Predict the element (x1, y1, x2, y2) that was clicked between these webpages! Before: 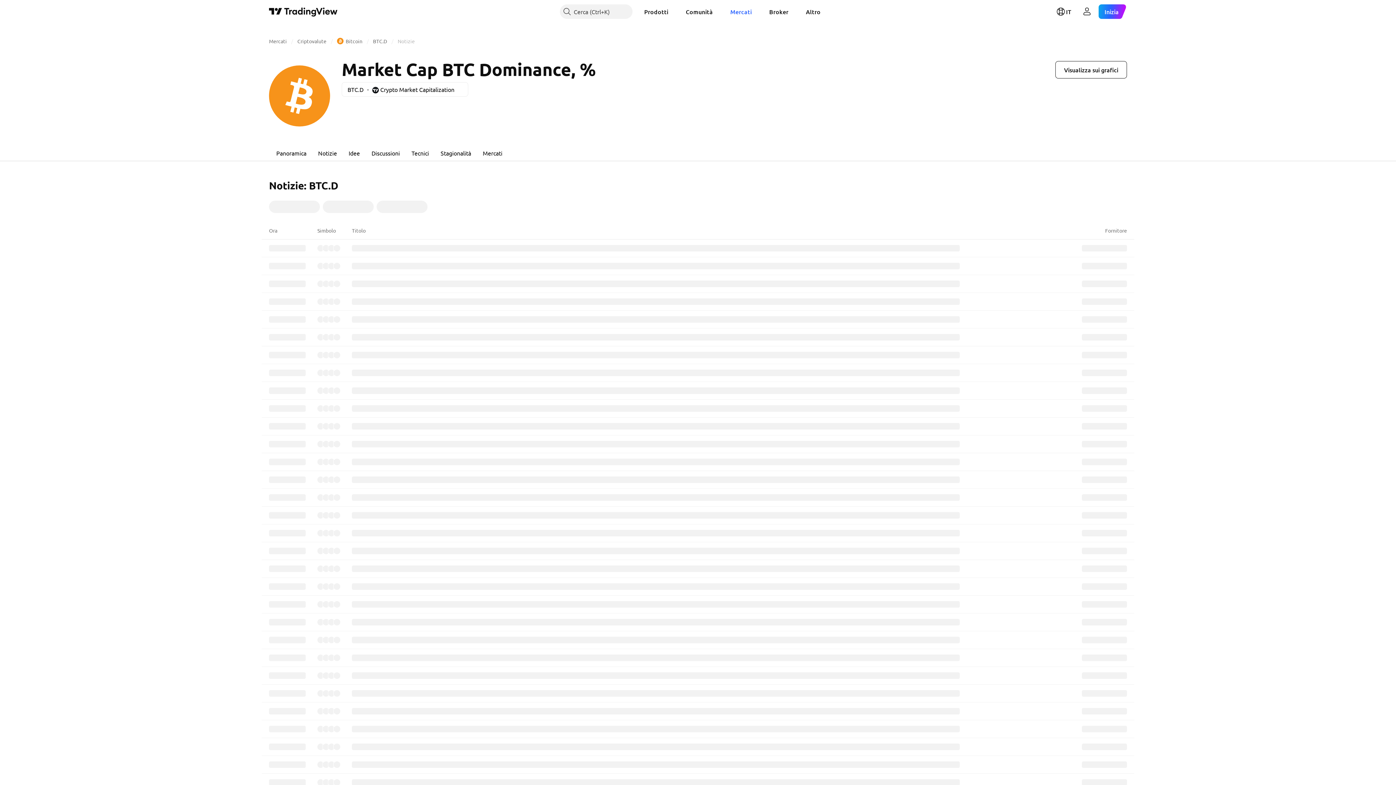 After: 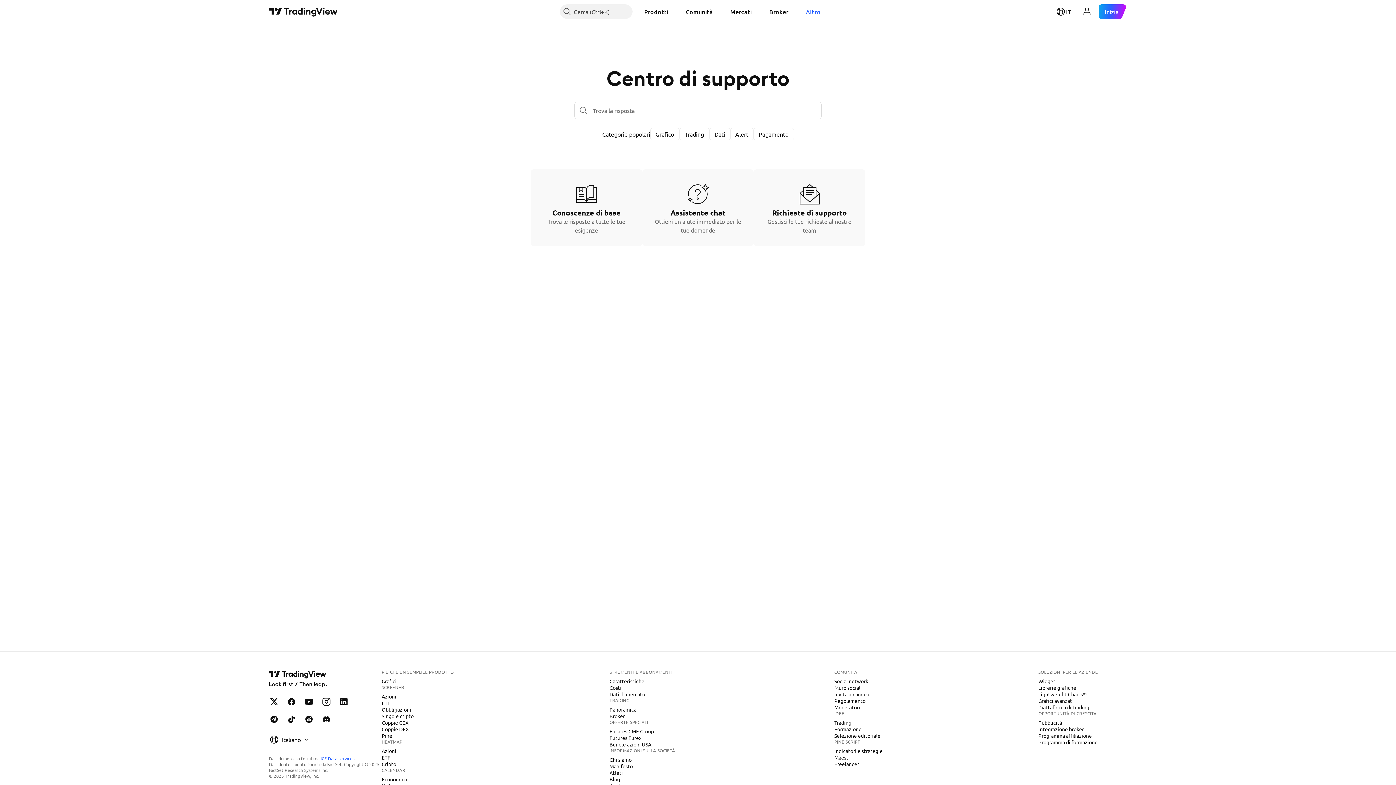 Action: bbox: (800, 4, 826, 18) label: Altro